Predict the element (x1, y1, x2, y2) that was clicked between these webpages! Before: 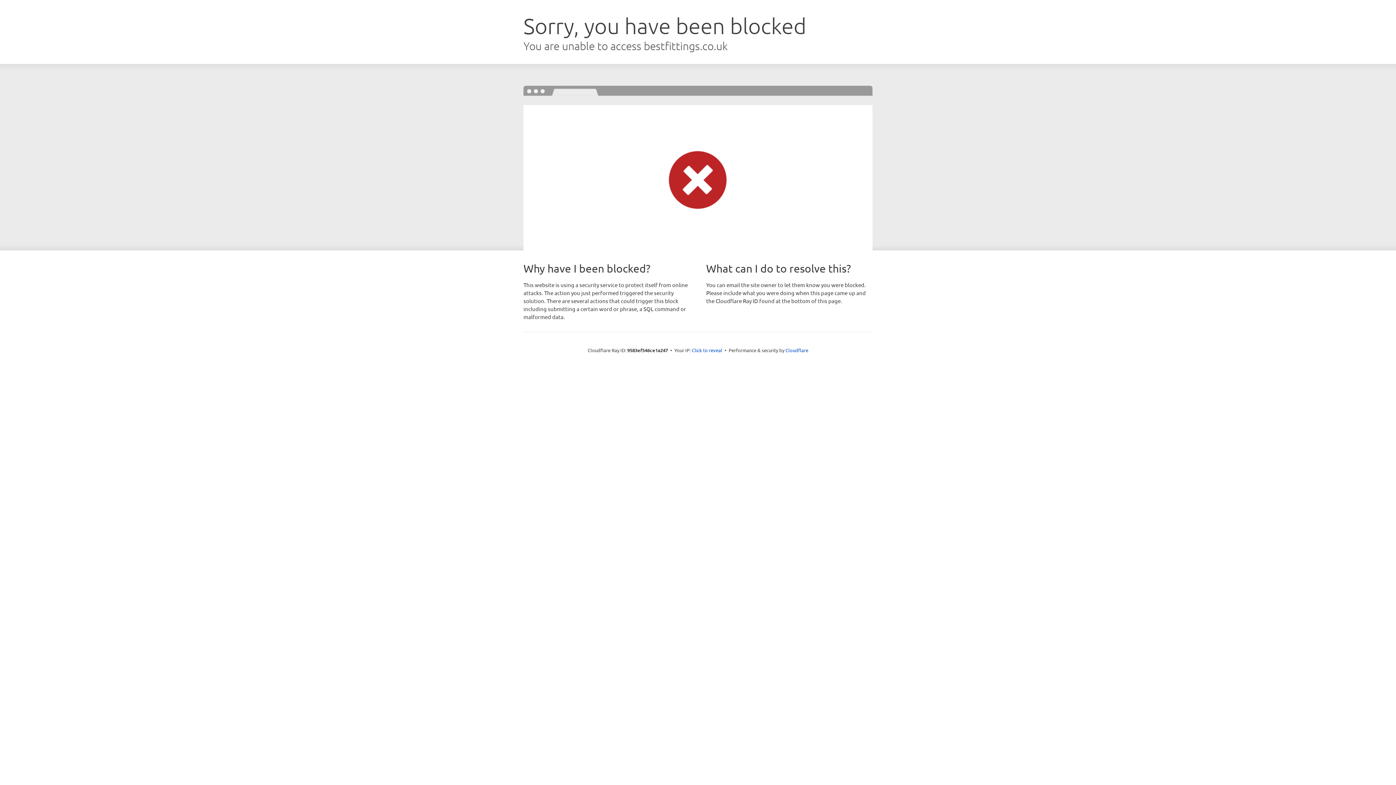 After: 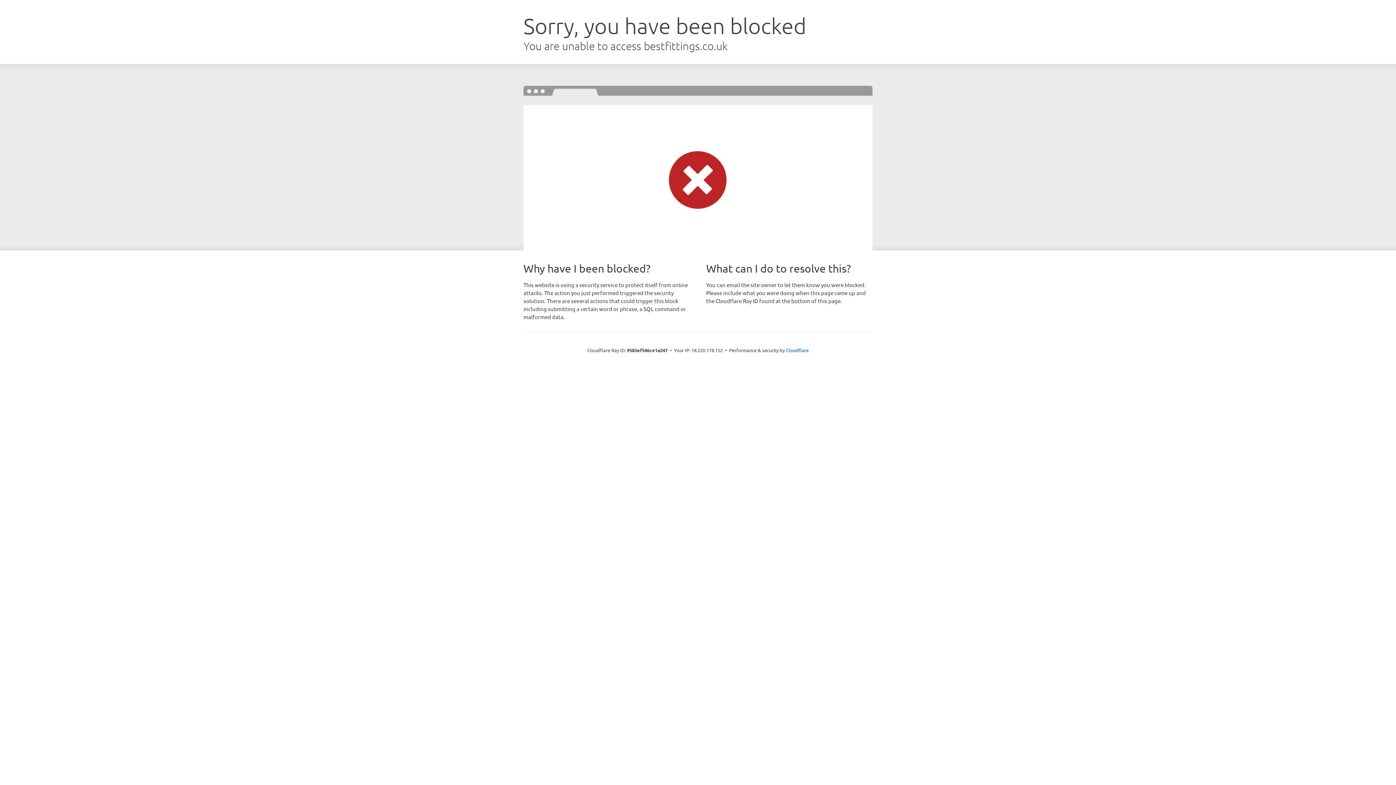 Action: bbox: (692, 346, 722, 353) label: Click to reveal